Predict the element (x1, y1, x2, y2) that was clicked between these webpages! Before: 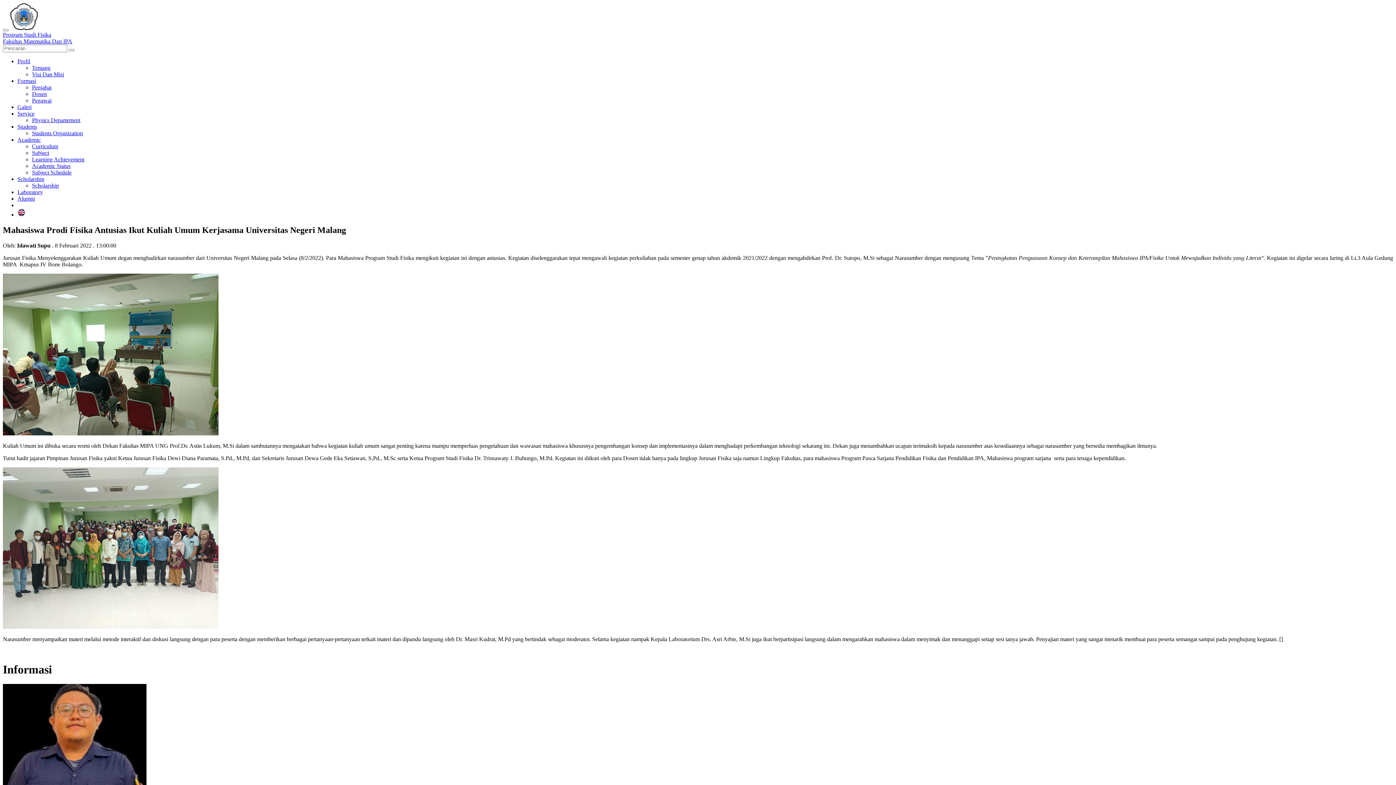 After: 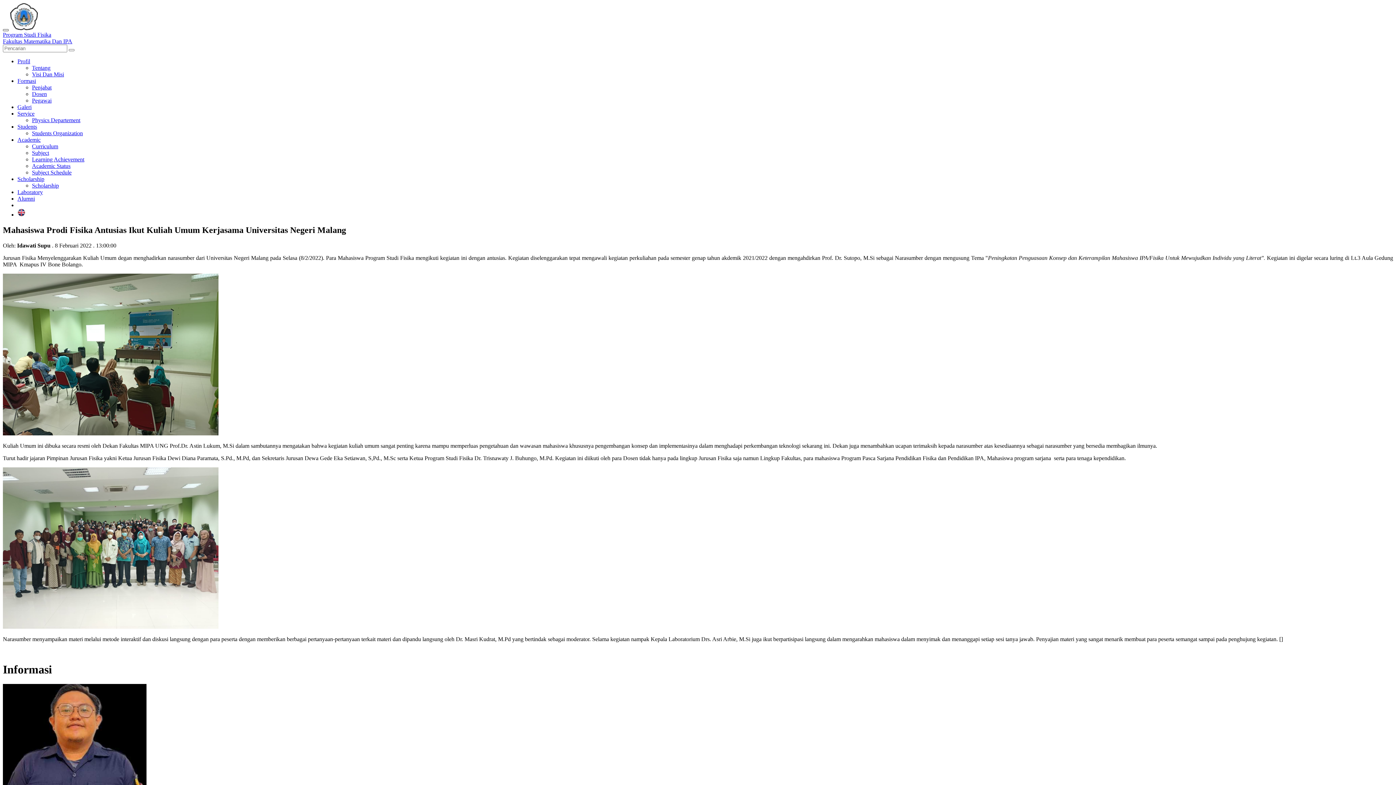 Action: bbox: (2, 29, 8, 31)